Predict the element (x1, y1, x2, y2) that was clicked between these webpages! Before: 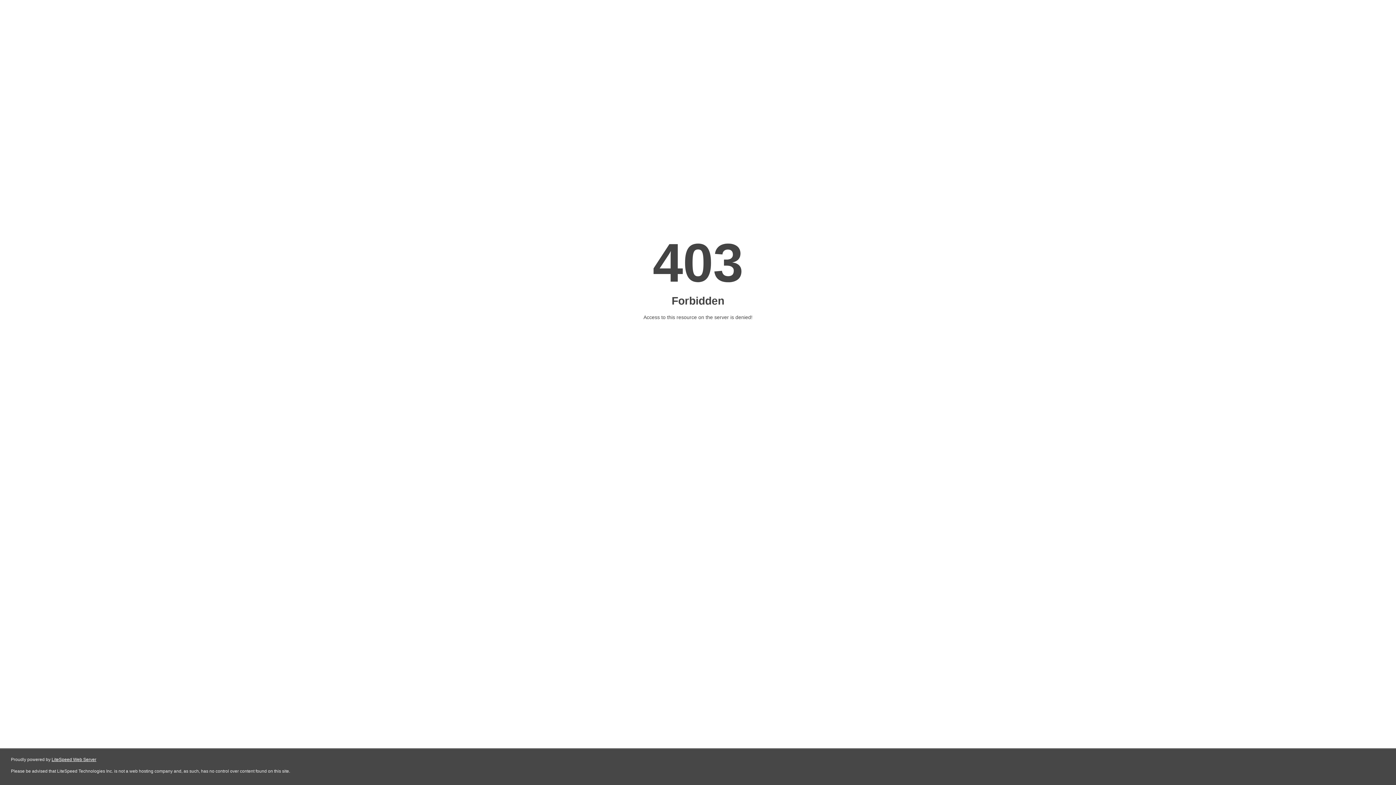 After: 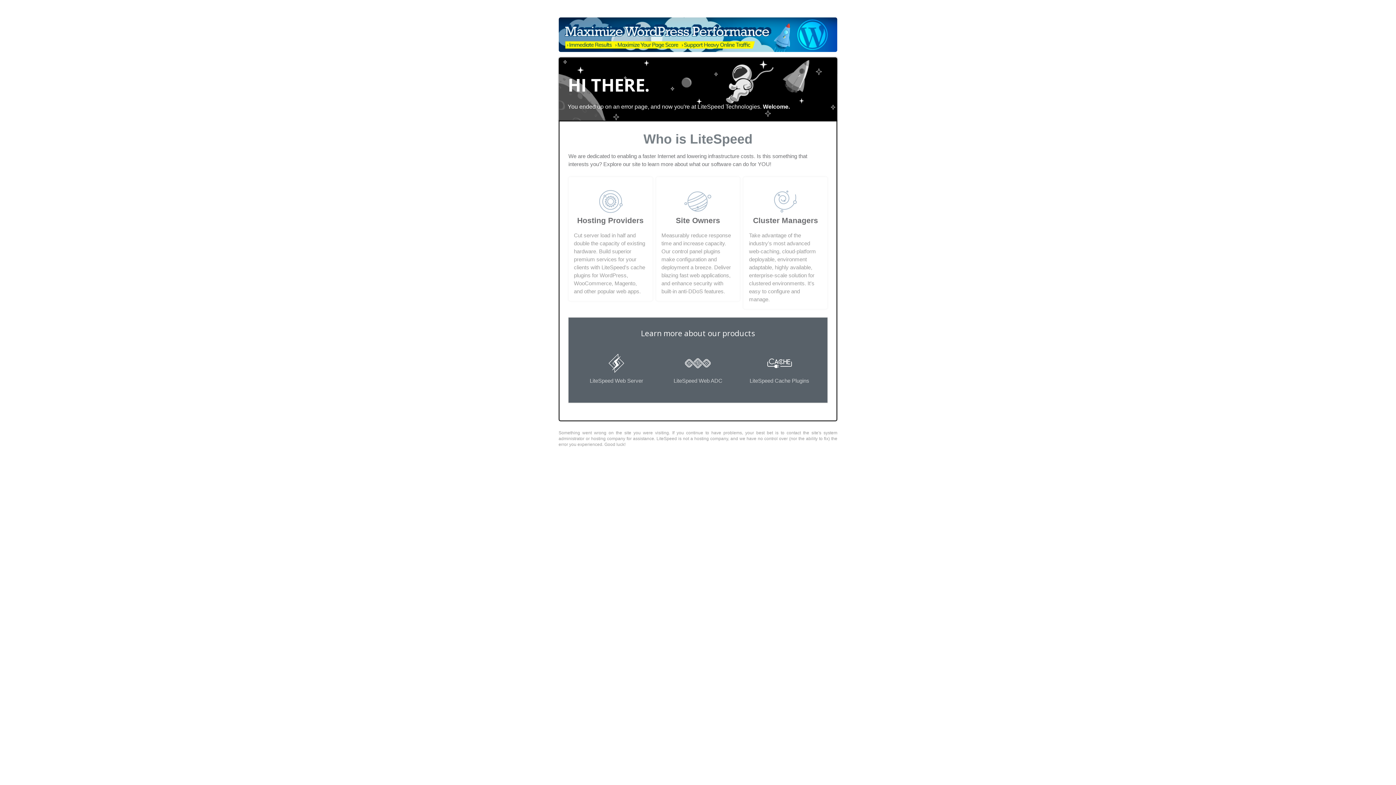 Action: label: LiteSpeed Web Server bbox: (51, 757, 96, 762)